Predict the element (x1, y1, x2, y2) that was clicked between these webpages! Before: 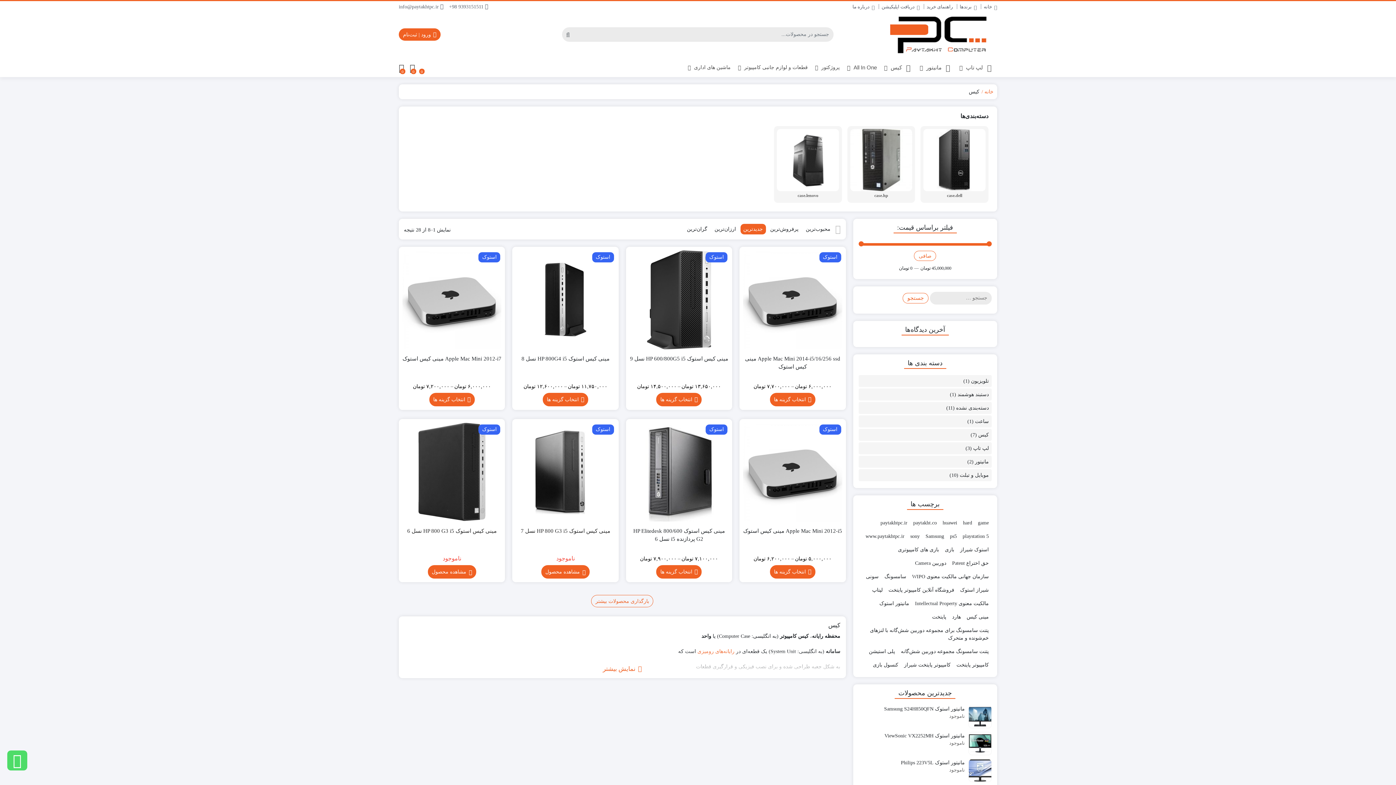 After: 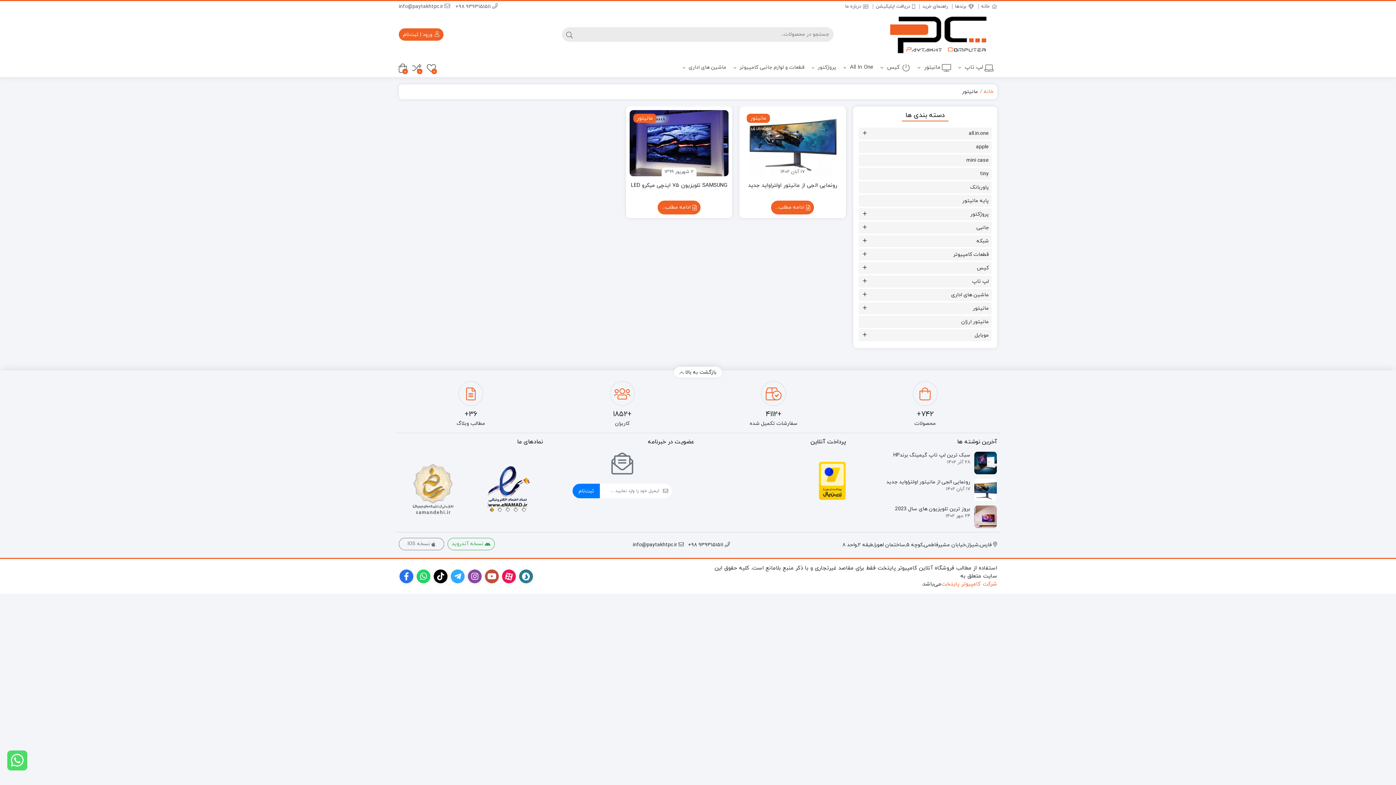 Action: bbox: (975, 457, 989, 466) label: مانیتور